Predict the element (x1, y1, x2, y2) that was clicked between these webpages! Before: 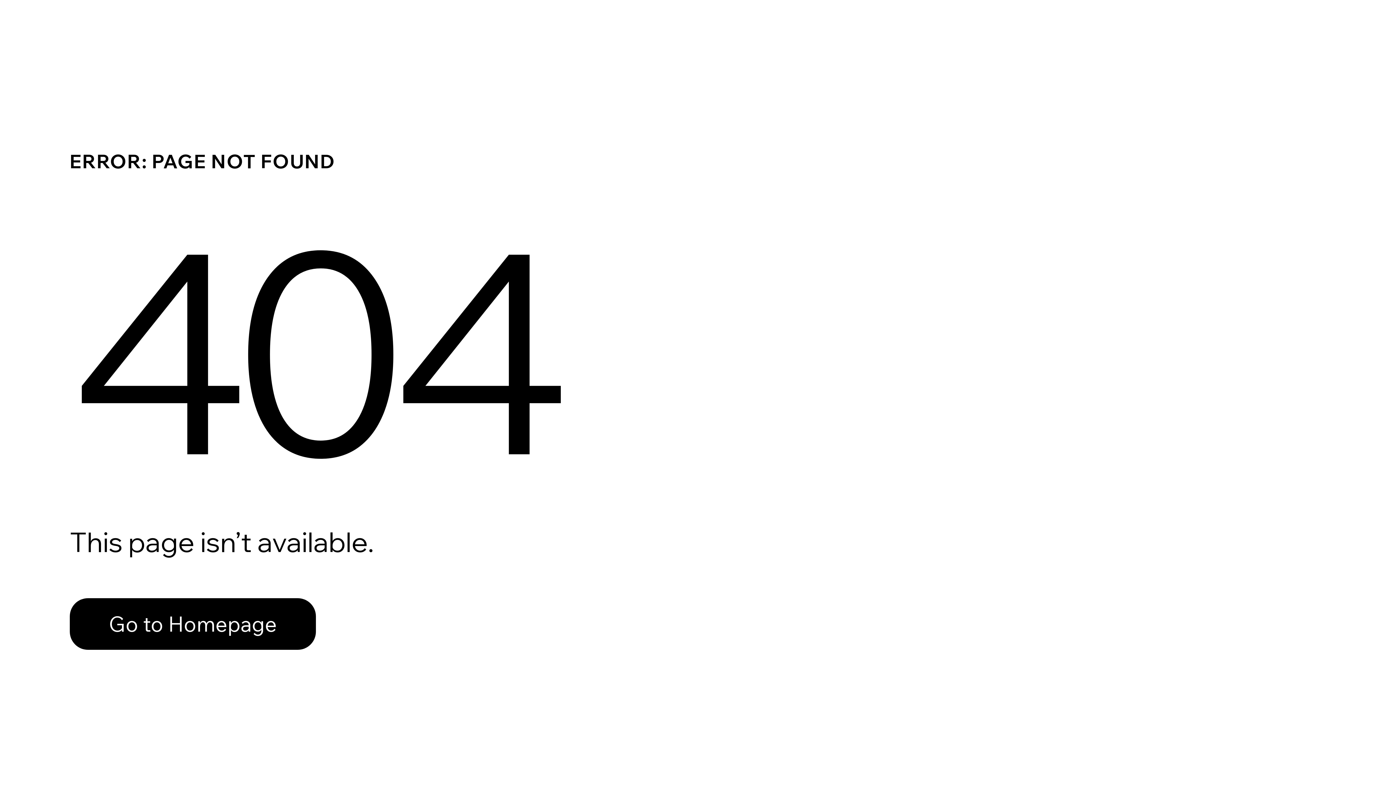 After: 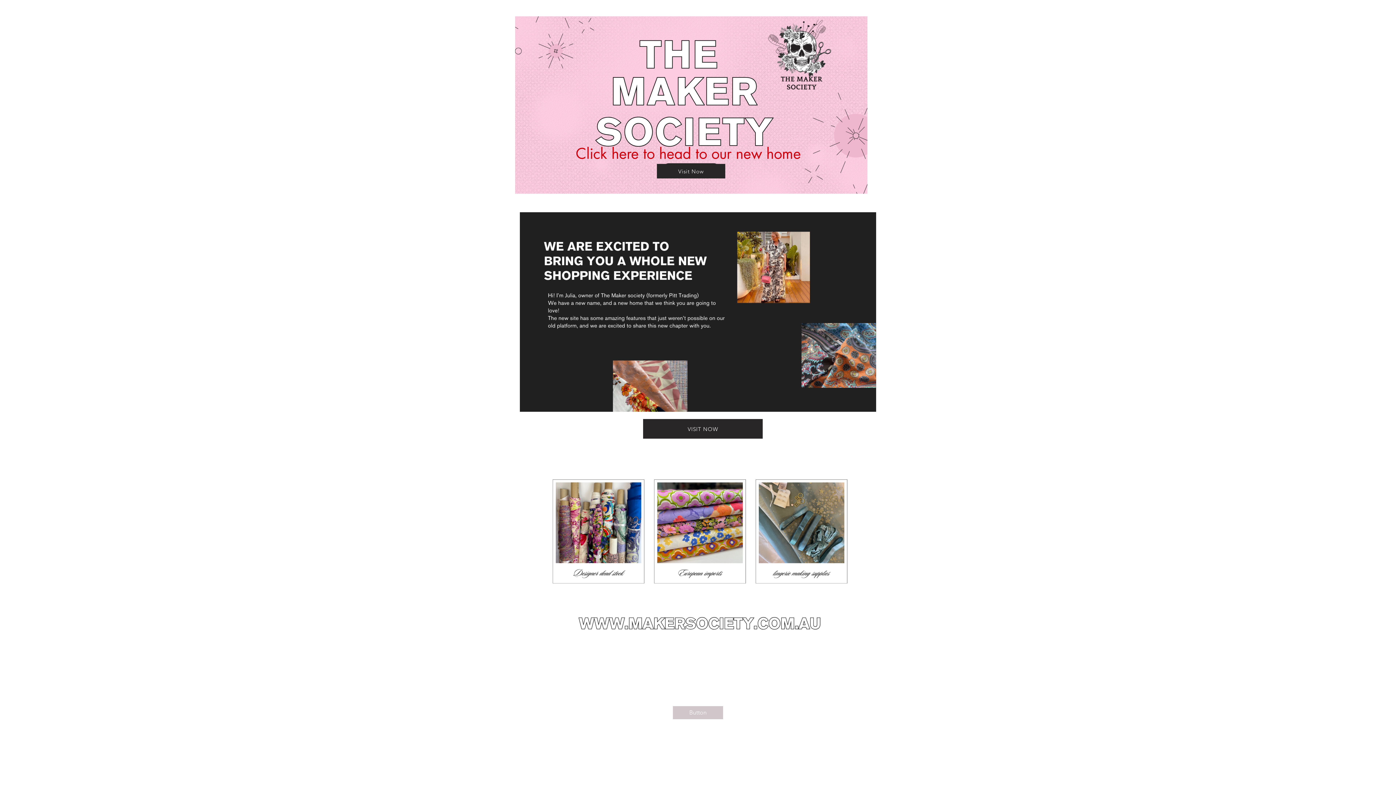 Action: bbox: (69, 598, 316, 650) label: Go to Homepage